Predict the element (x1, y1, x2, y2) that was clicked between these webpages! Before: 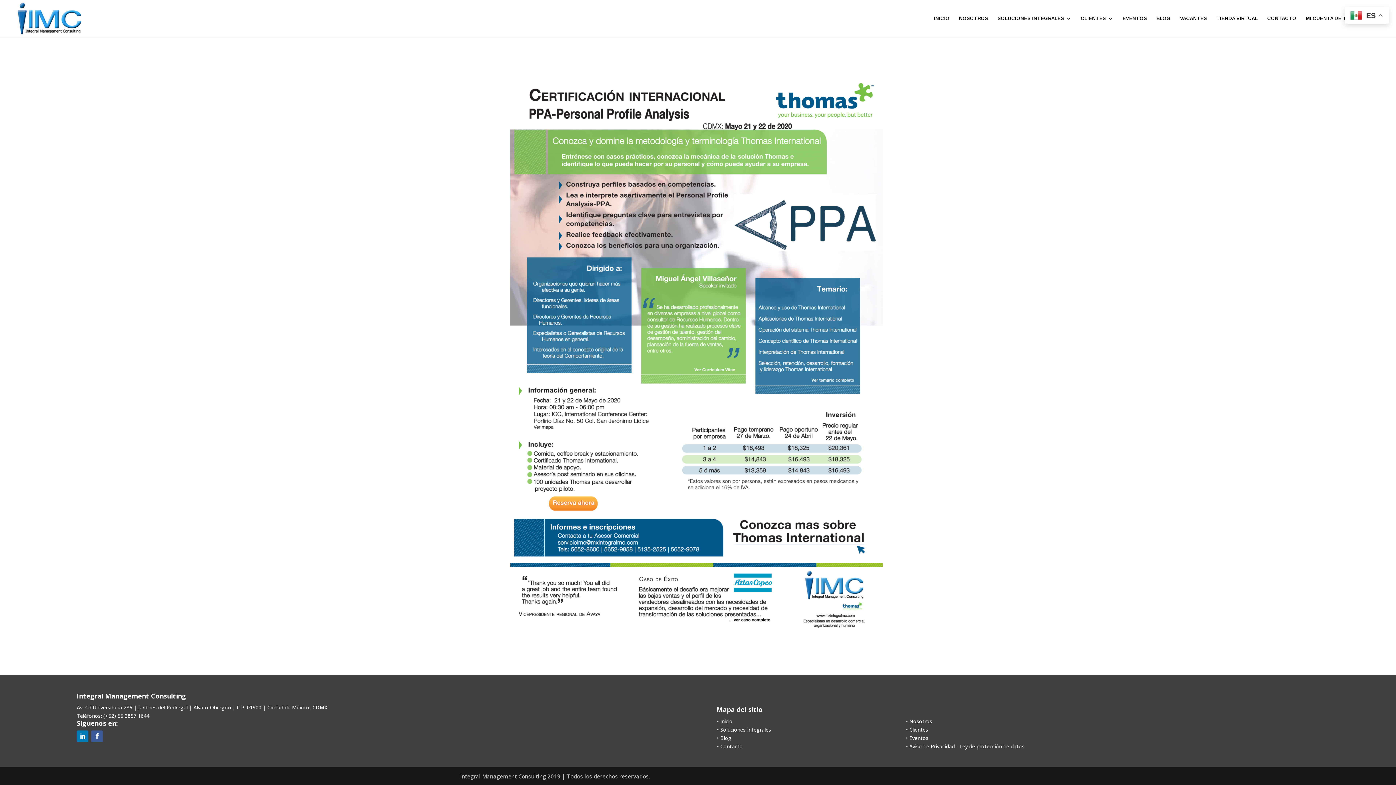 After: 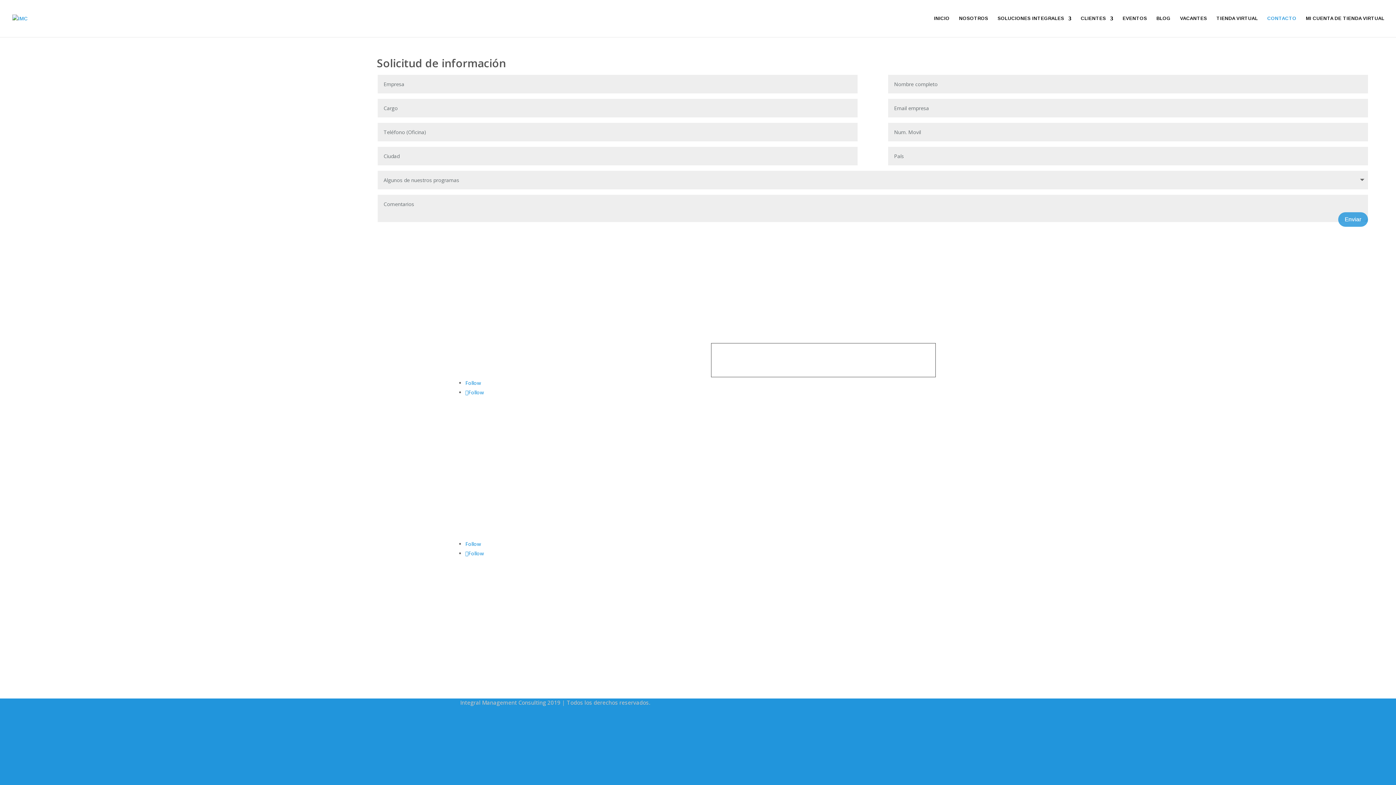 Action: bbox: (720, 743, 743, 750) label: Contacto